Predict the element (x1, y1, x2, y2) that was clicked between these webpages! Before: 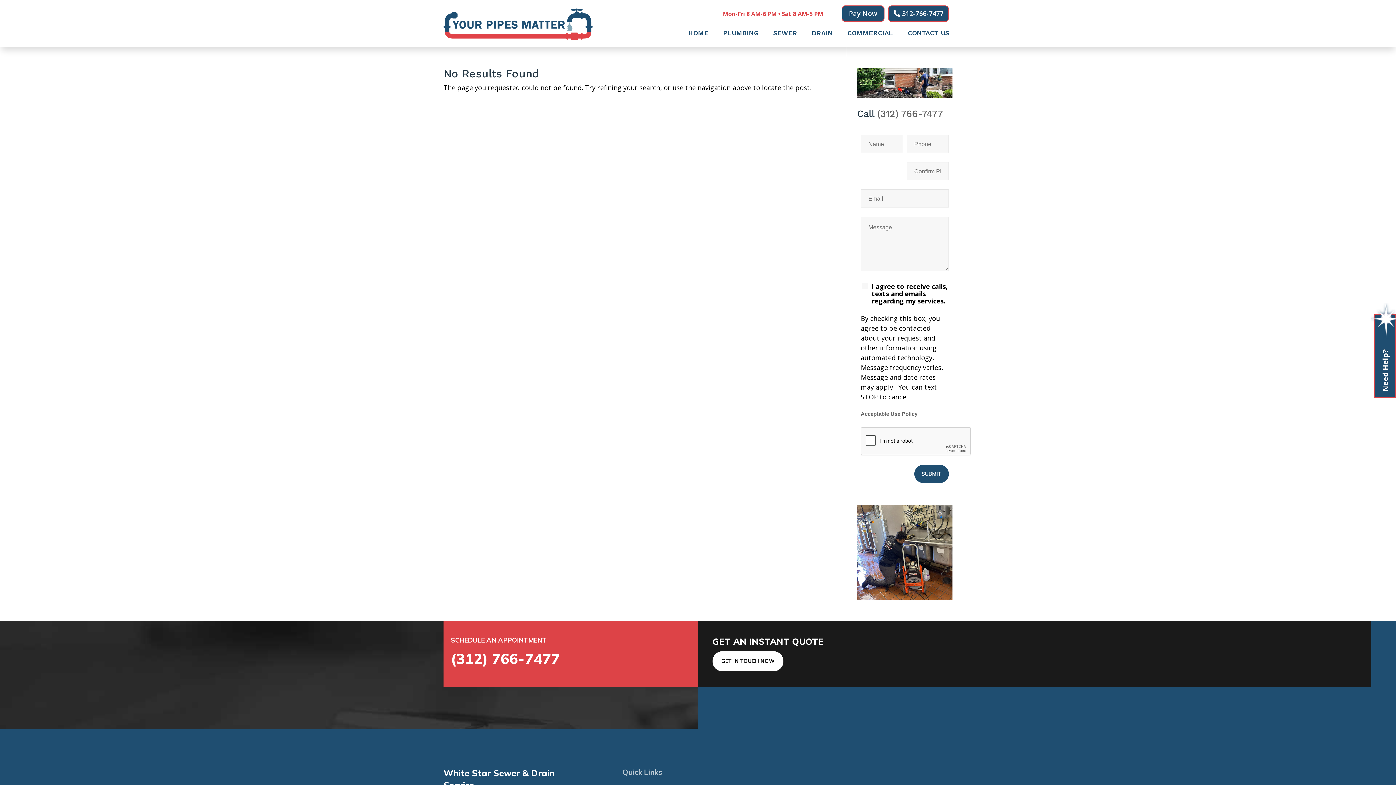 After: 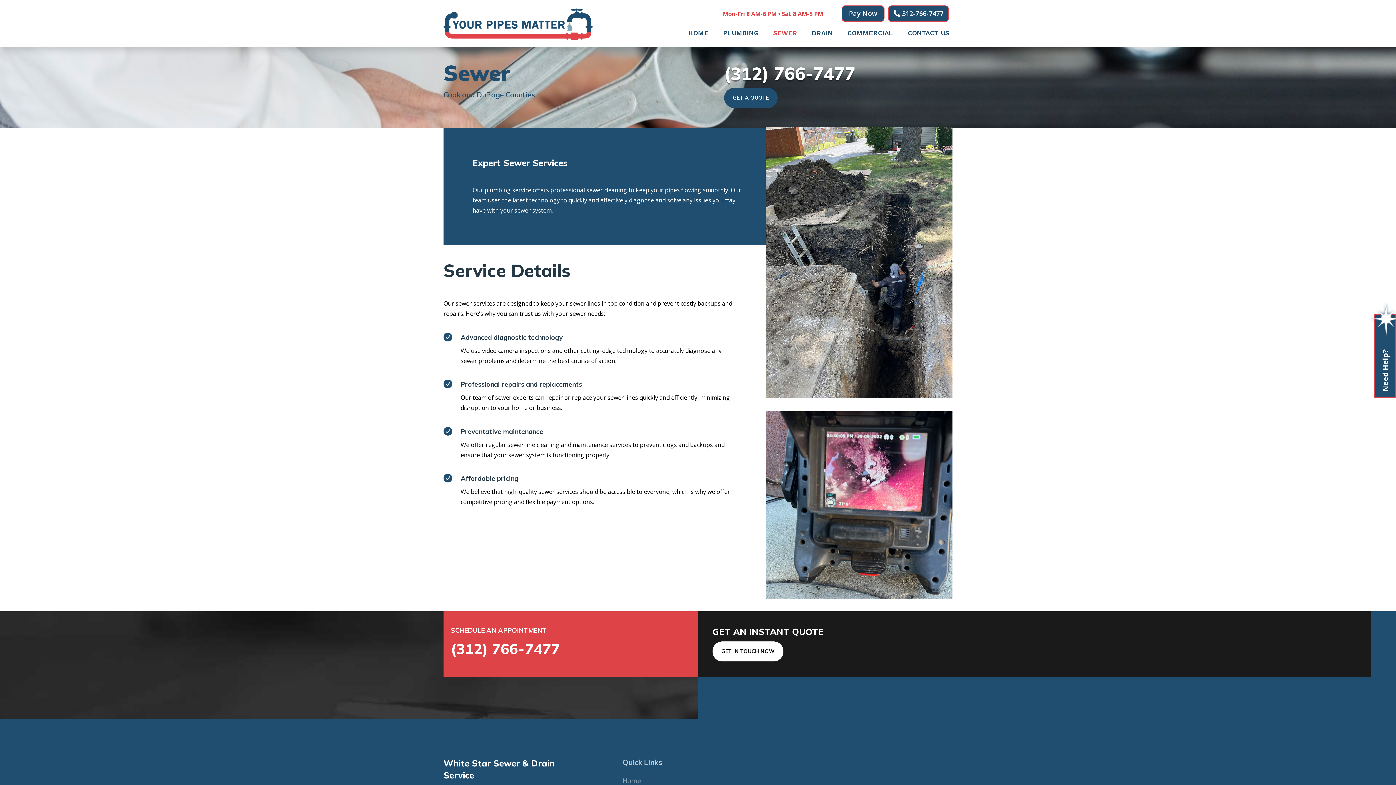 Action: label: SEWER bbox: (773, 30, 797, 38)